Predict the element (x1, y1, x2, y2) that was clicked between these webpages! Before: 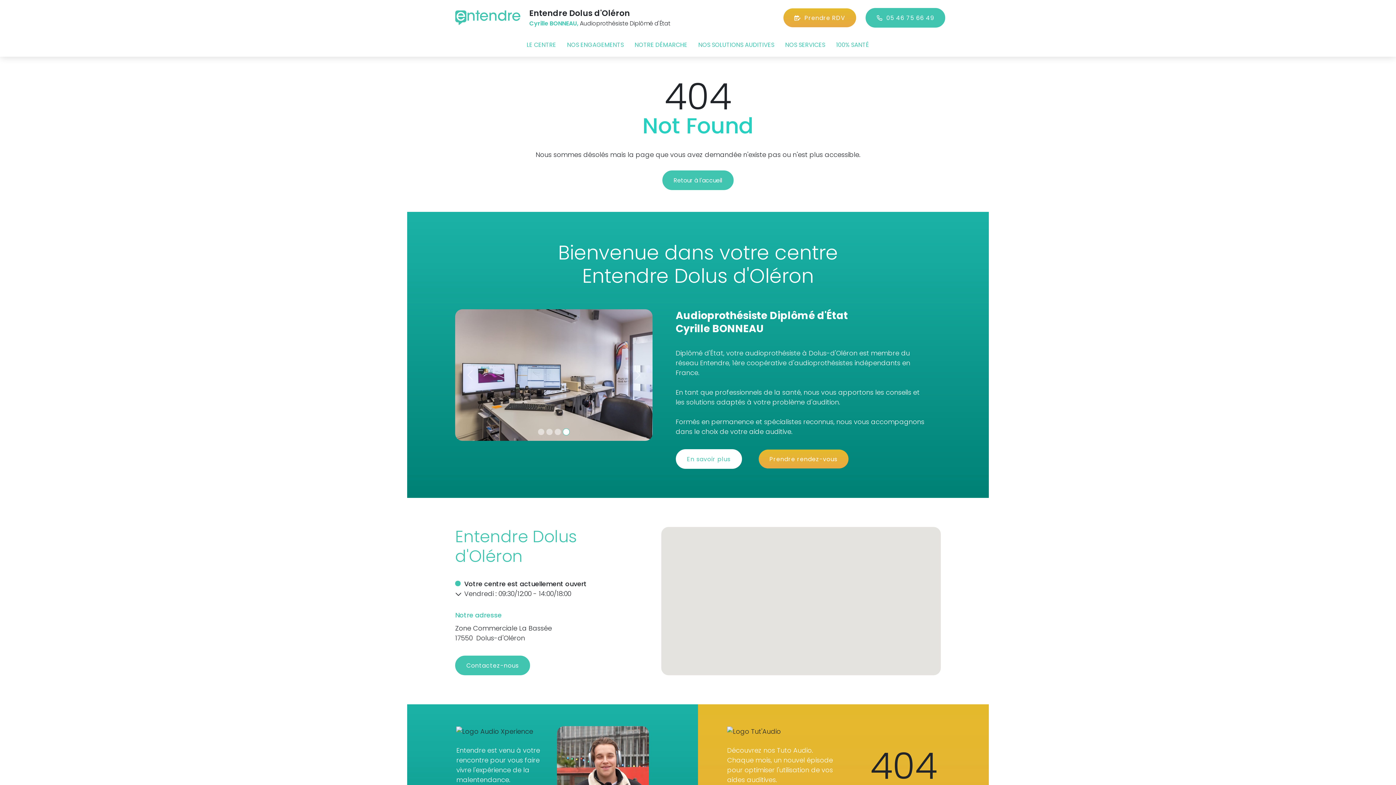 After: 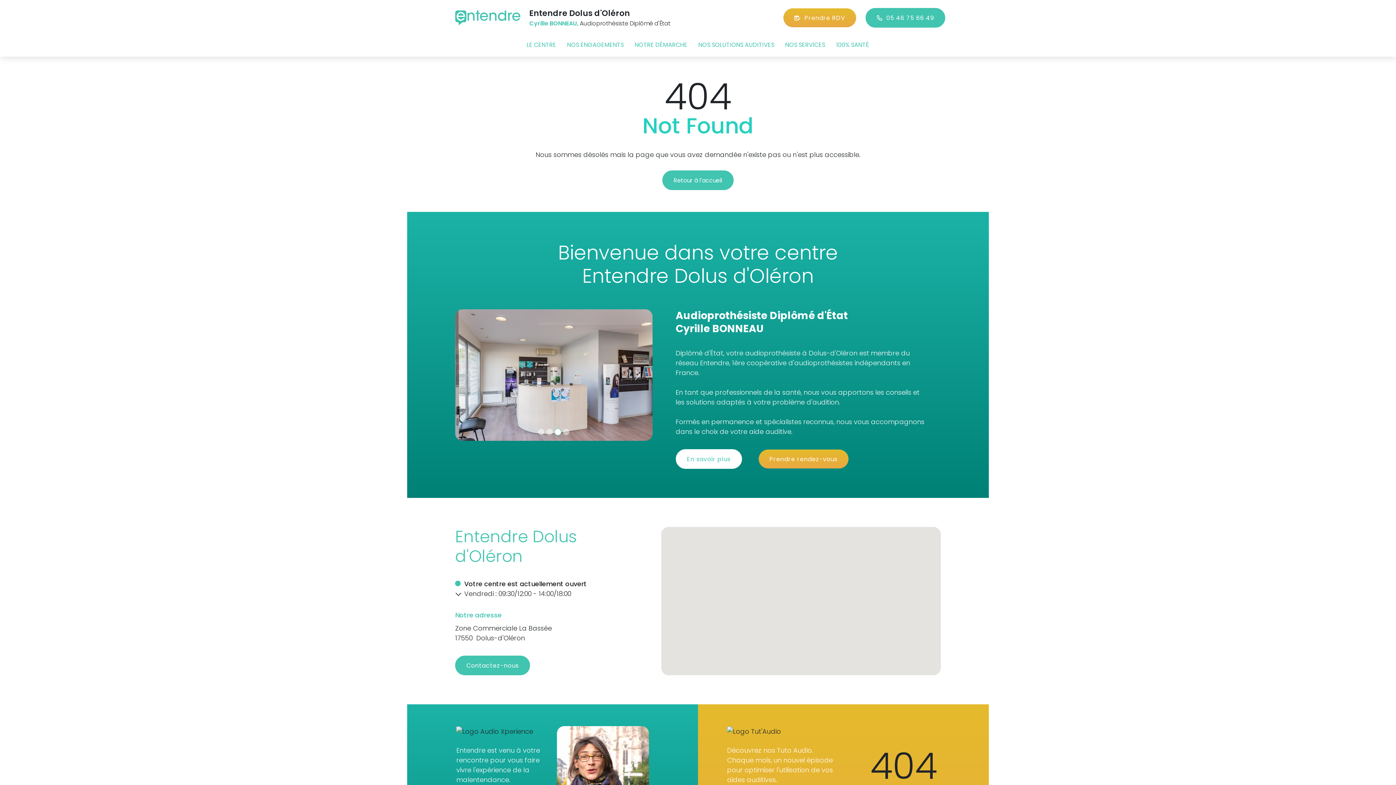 Action: bbox: (623, 309, 652, 441) label: Next